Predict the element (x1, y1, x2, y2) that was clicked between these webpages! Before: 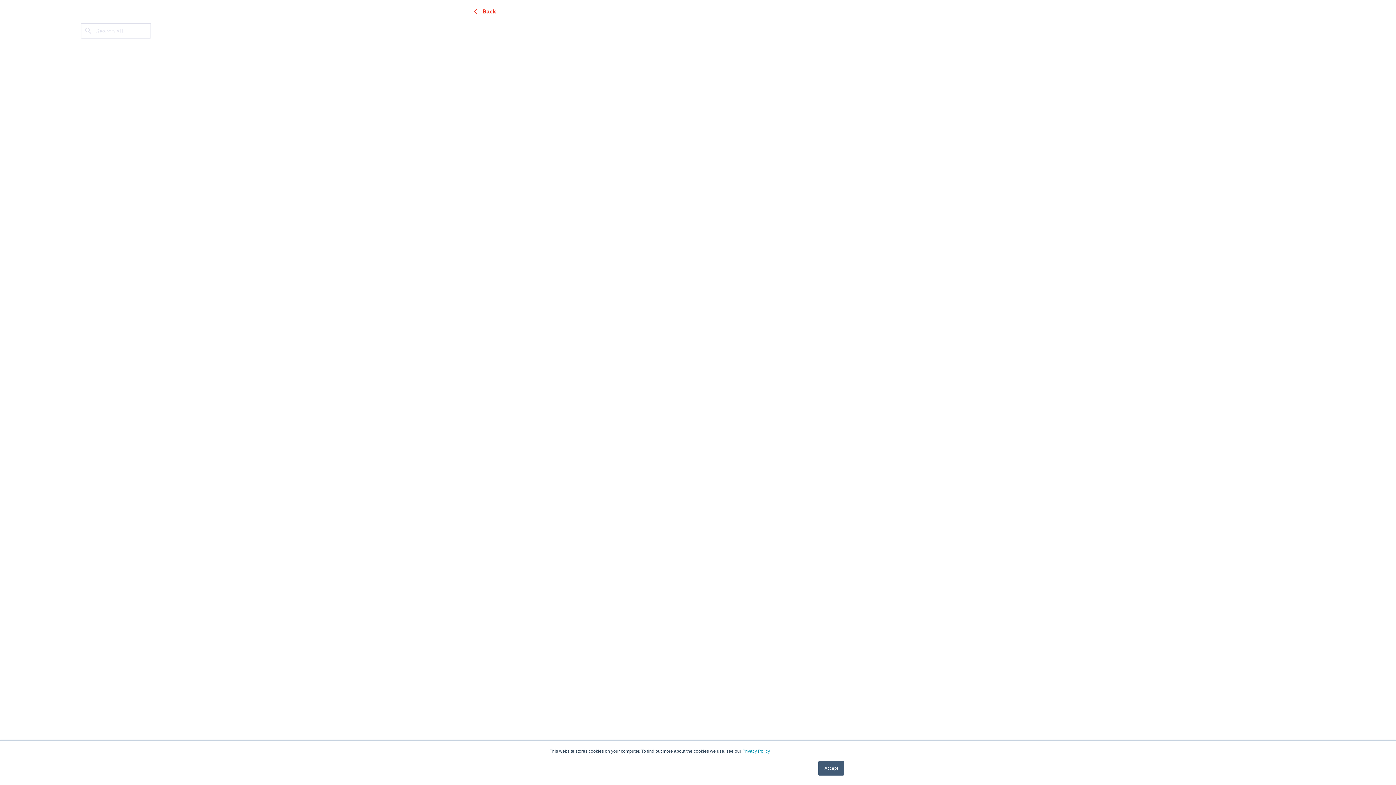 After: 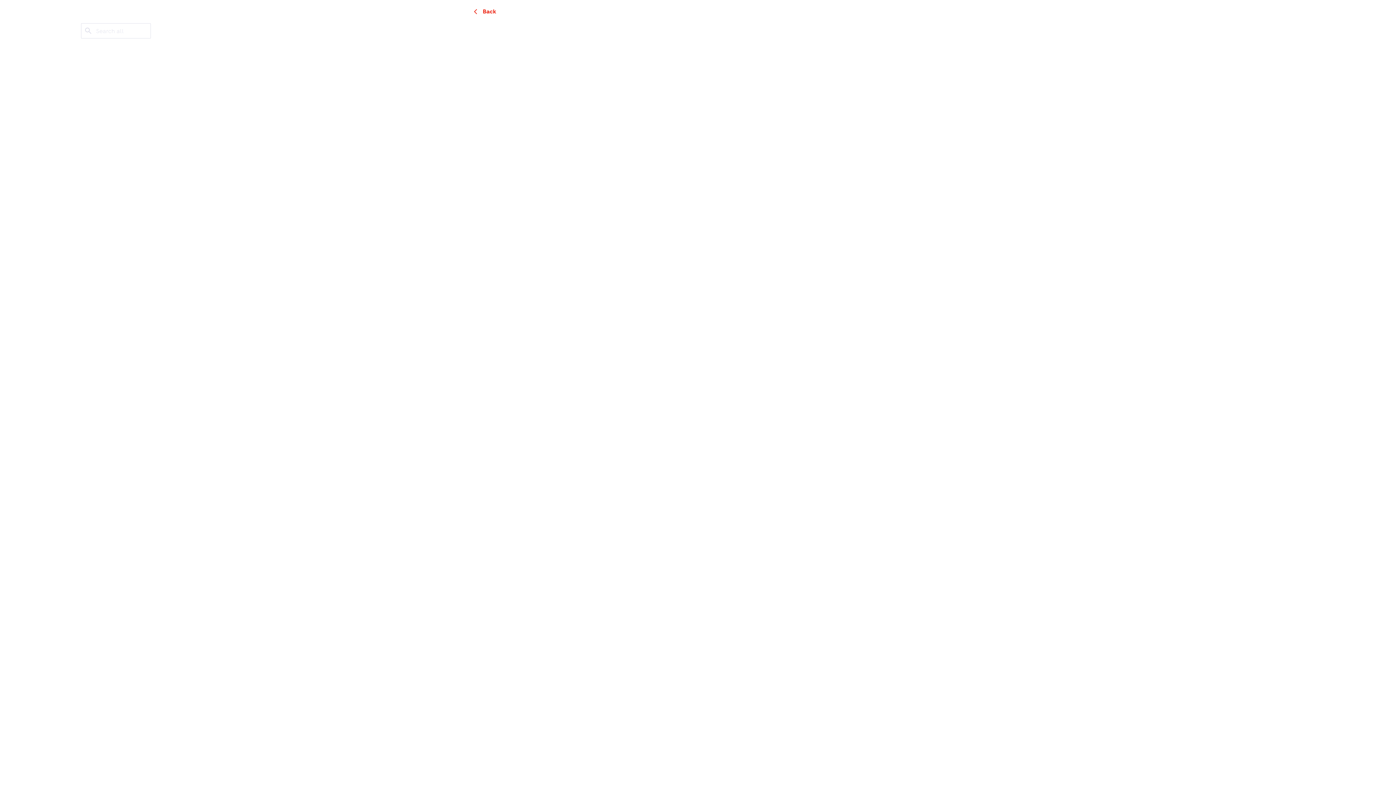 Action: label: Accept bbox: (818, 761, 844, 776)